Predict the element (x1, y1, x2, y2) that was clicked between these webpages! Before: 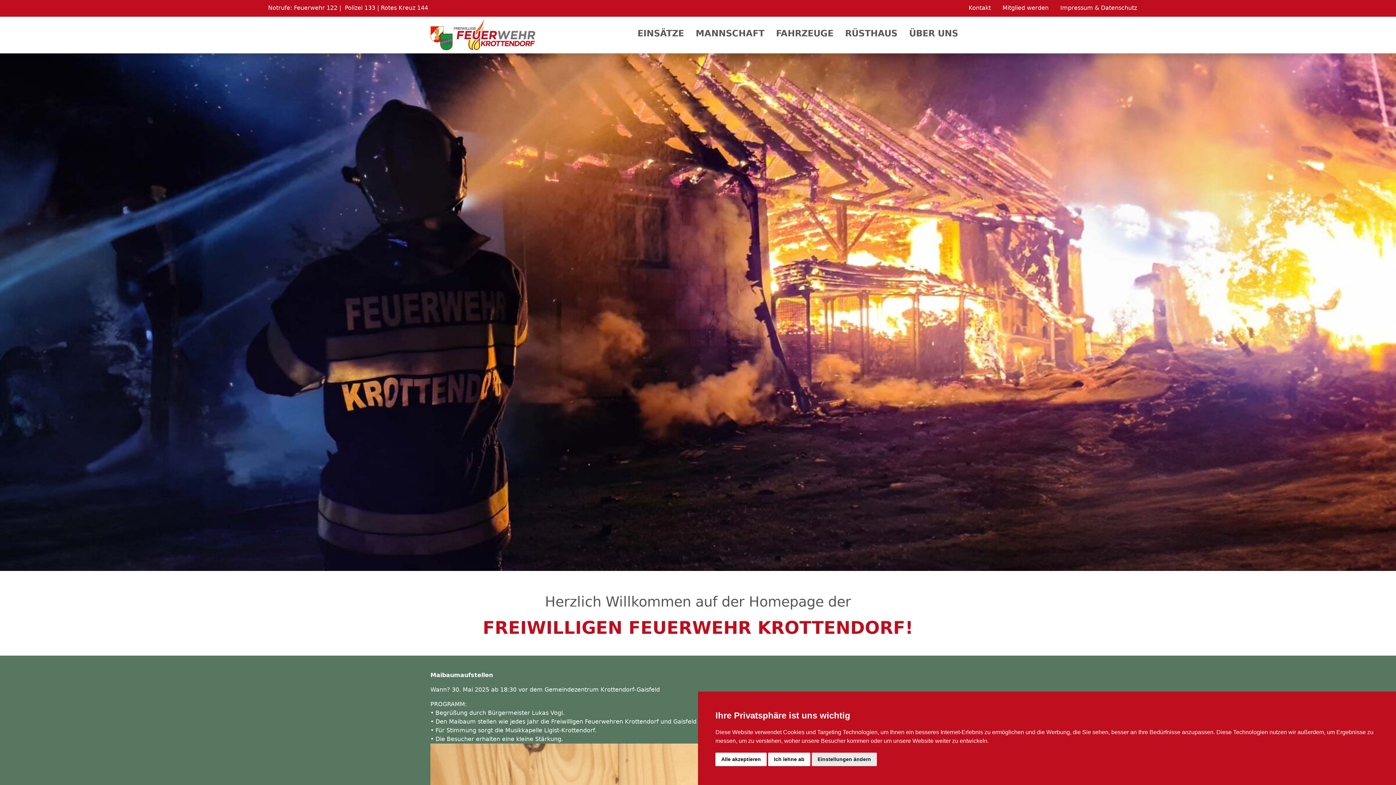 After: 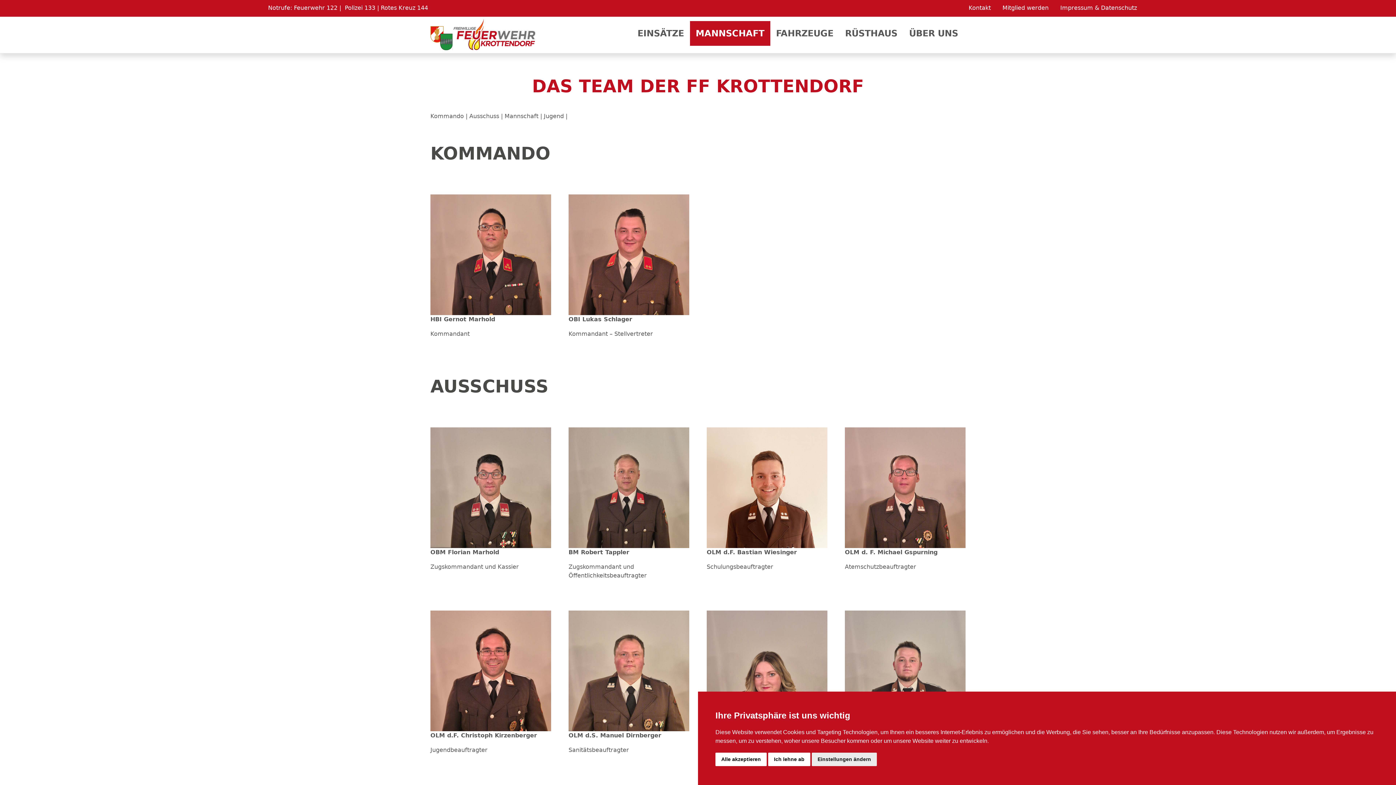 Action: bbox: (690, 21, 770, 45) label: MANNSCHAFT